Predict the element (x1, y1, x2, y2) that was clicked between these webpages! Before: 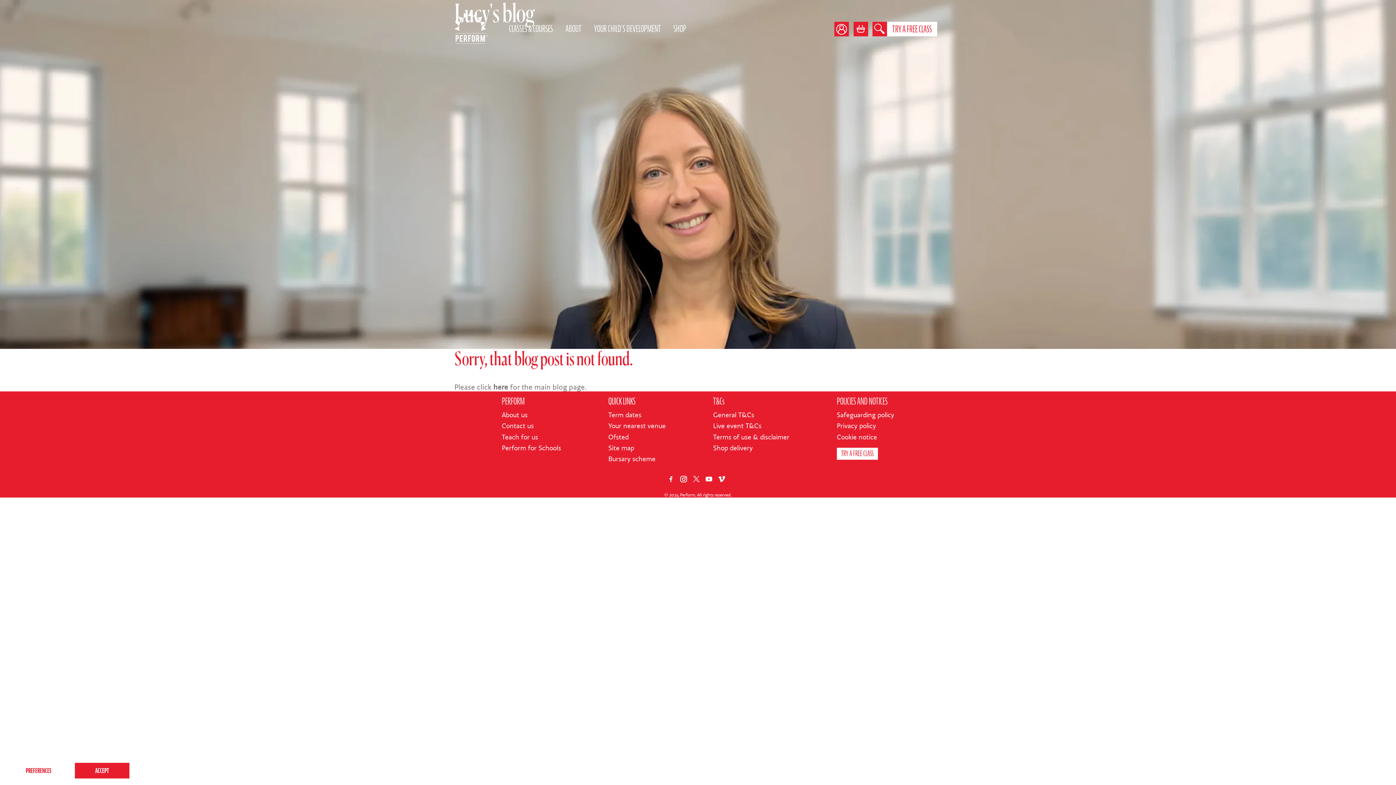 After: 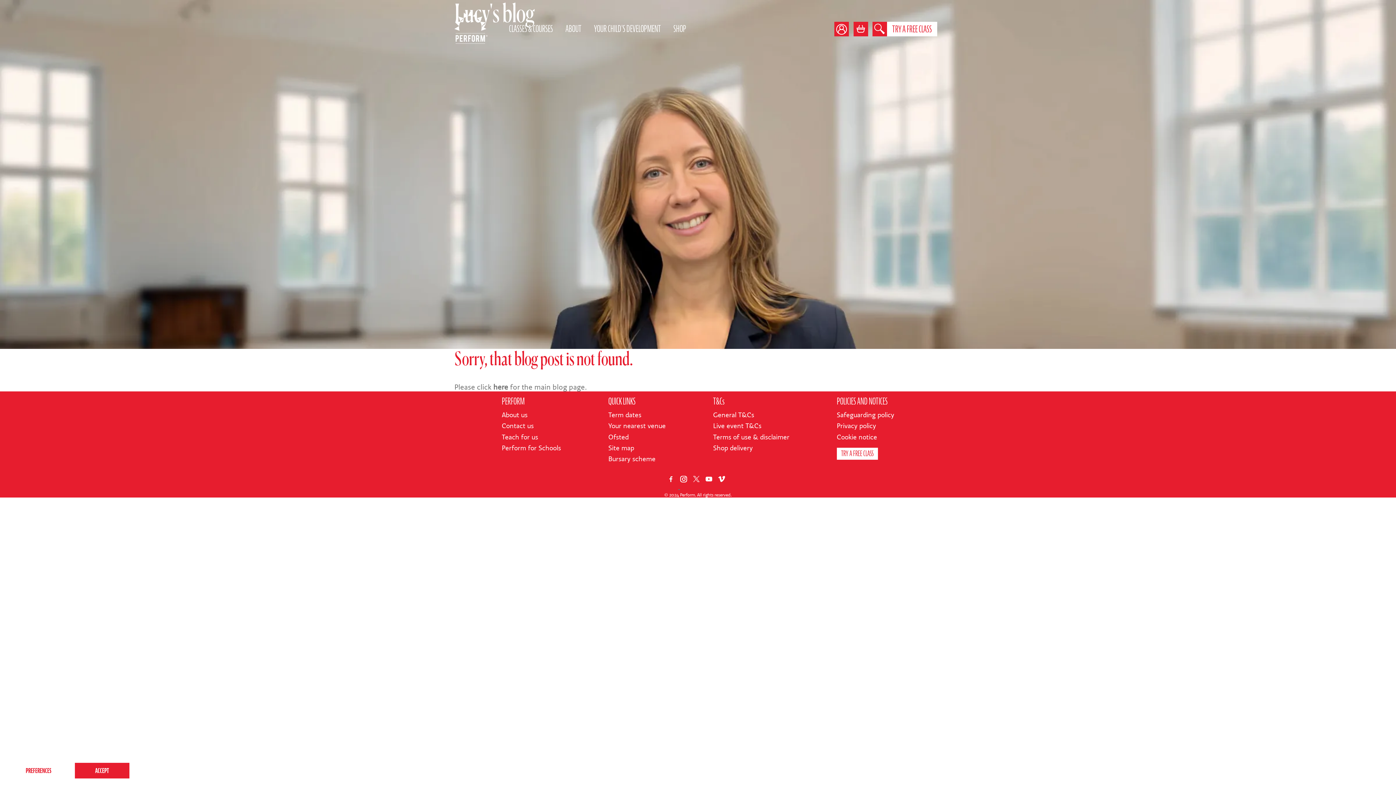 Action: bbox: (667, 481, 680, 490) label:  